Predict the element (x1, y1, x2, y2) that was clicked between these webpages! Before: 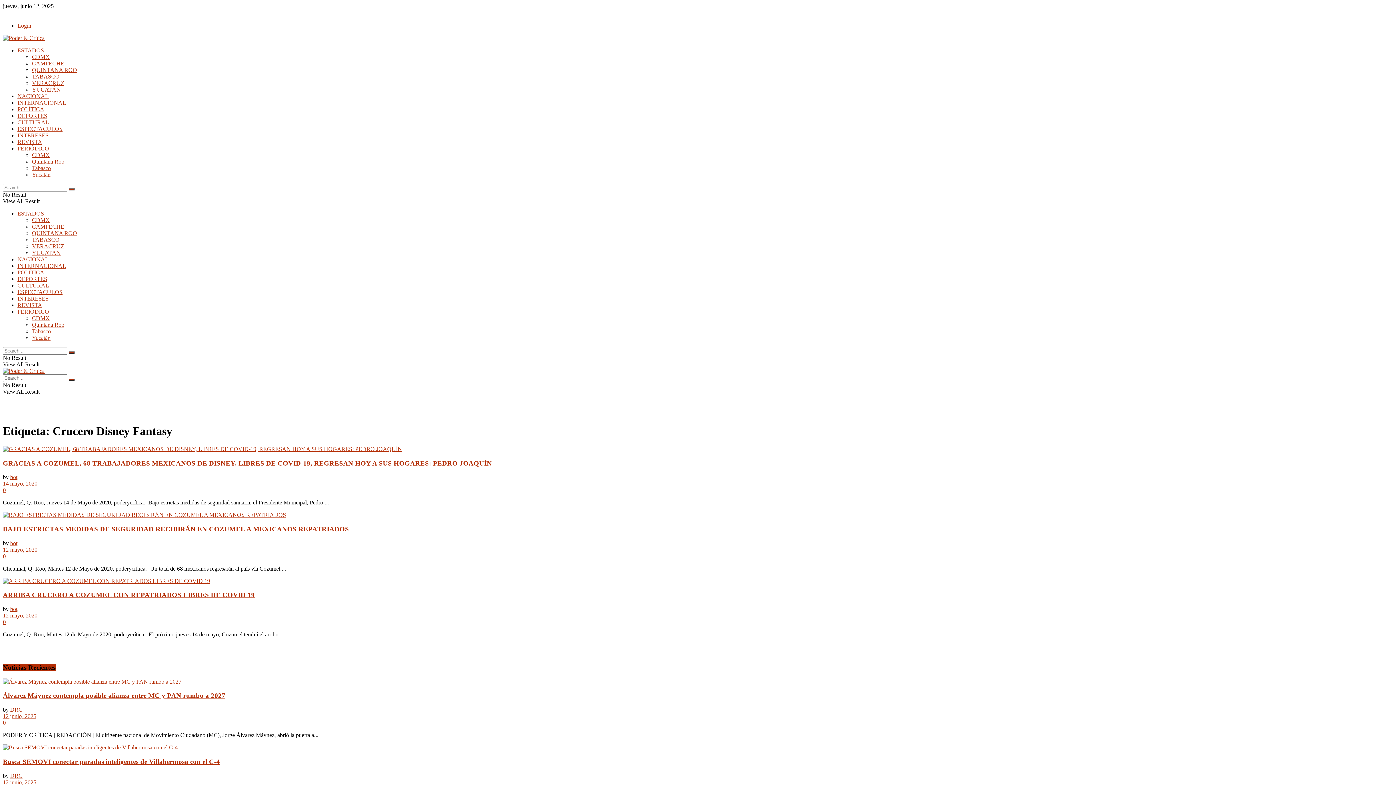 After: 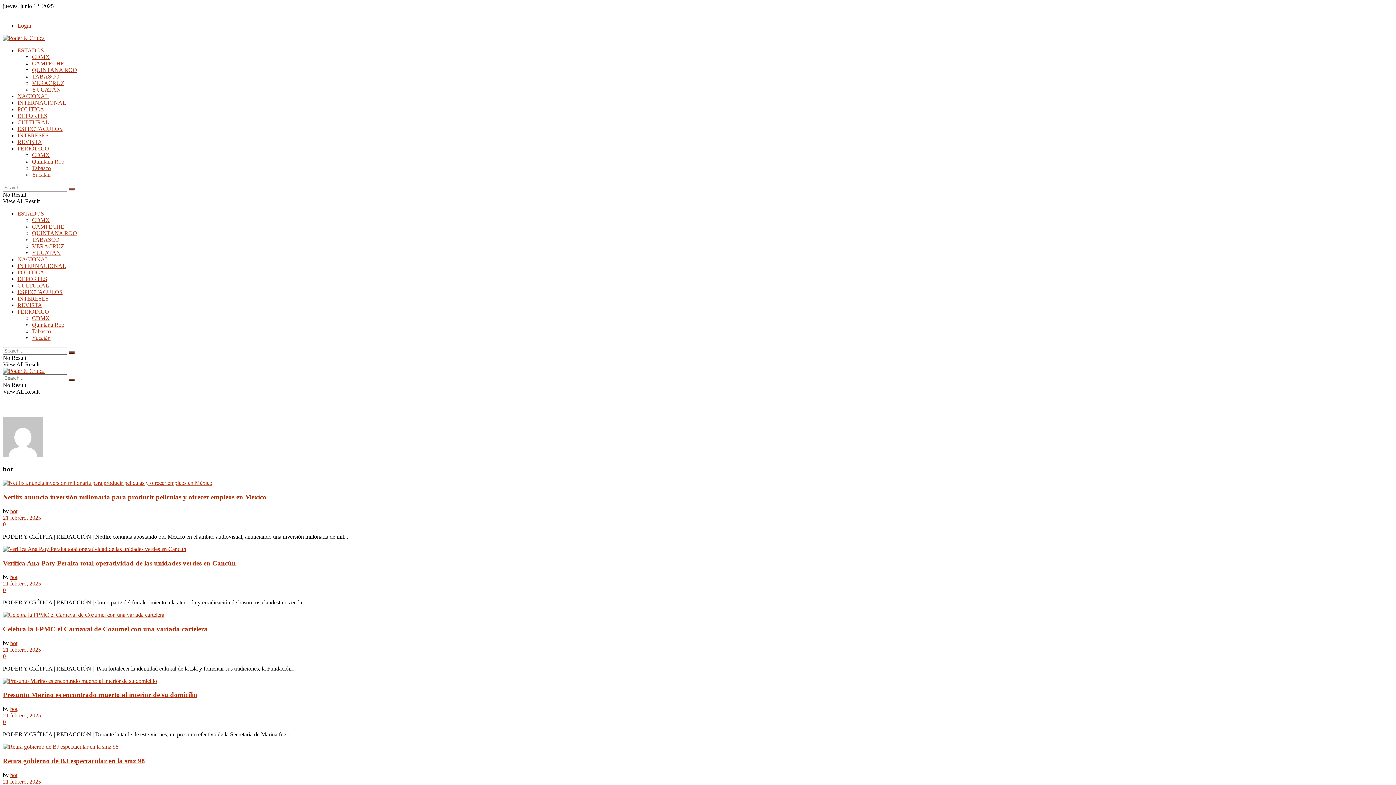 Action: bbox: (10, 540, 17, 546) label: bot